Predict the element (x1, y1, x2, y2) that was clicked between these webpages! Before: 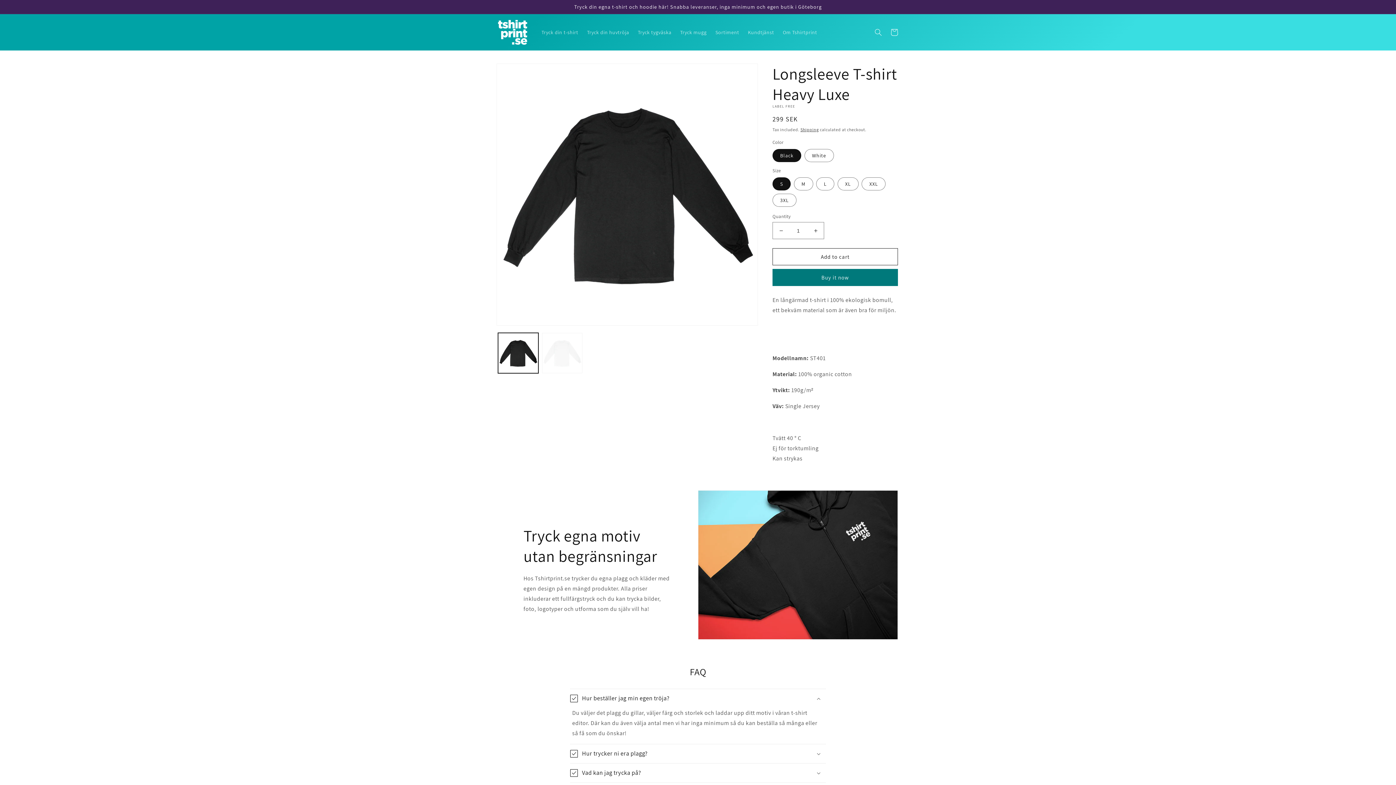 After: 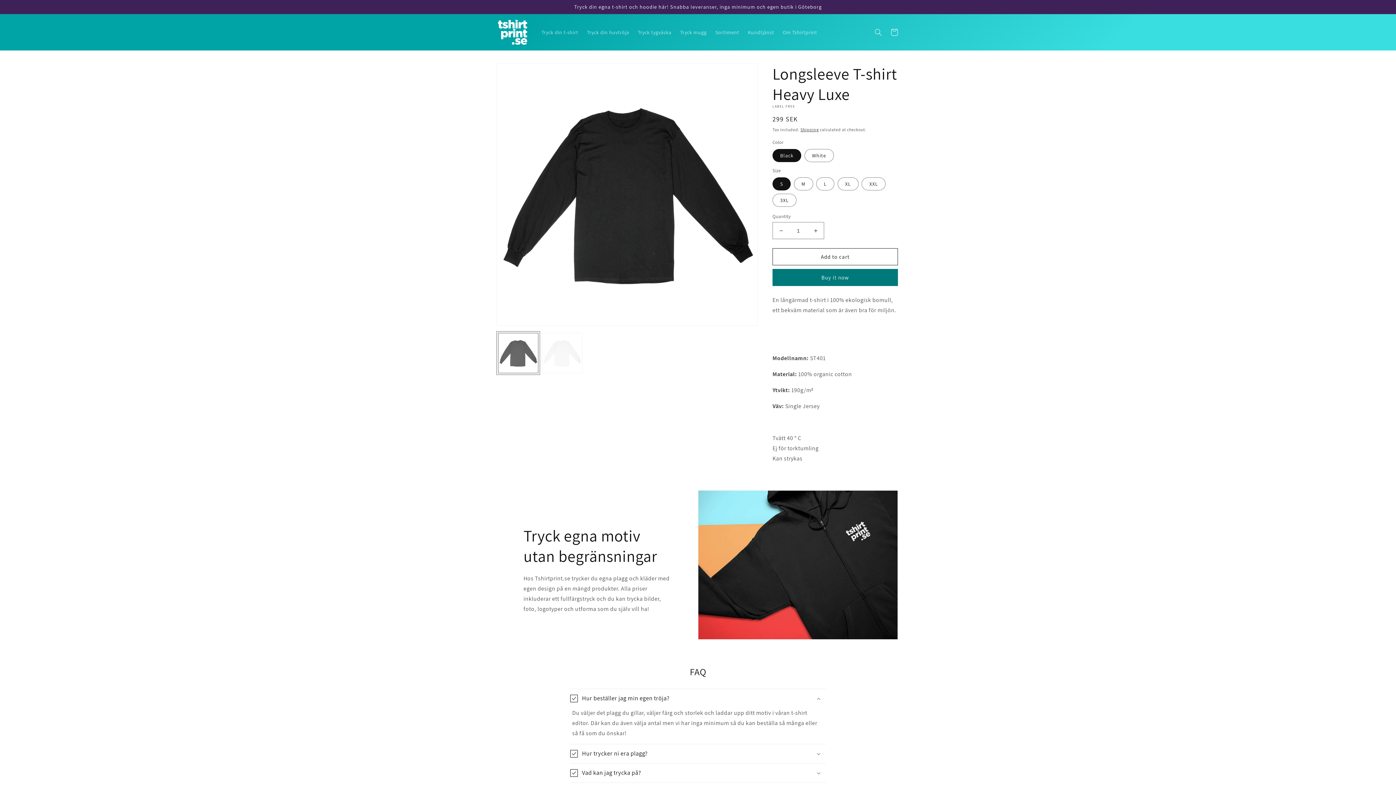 Action: label: Load image 1 in gallery view bbox: (498, 333, 538, 373)